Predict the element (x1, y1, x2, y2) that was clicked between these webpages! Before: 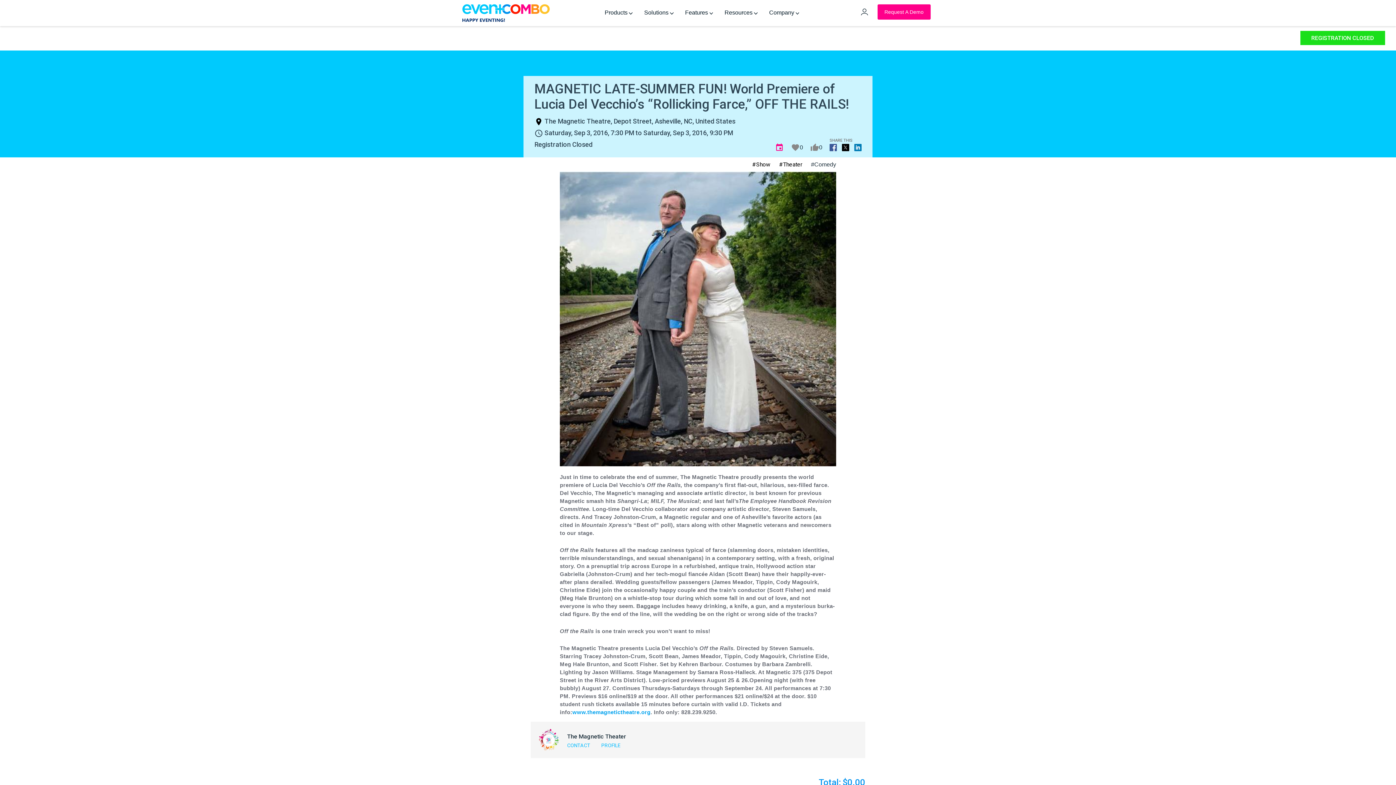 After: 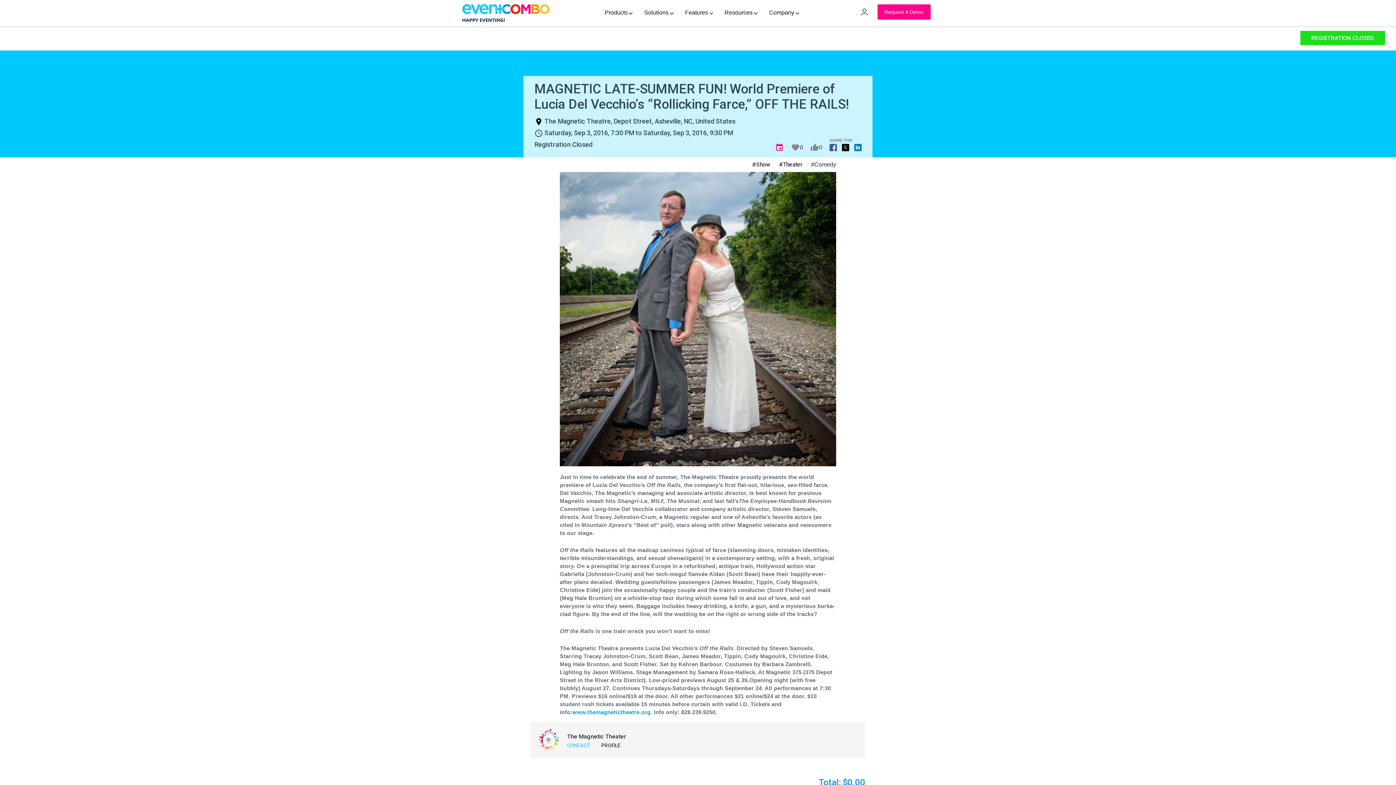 Action: label: PROFILE bbox: (601, 742, 620, 748)